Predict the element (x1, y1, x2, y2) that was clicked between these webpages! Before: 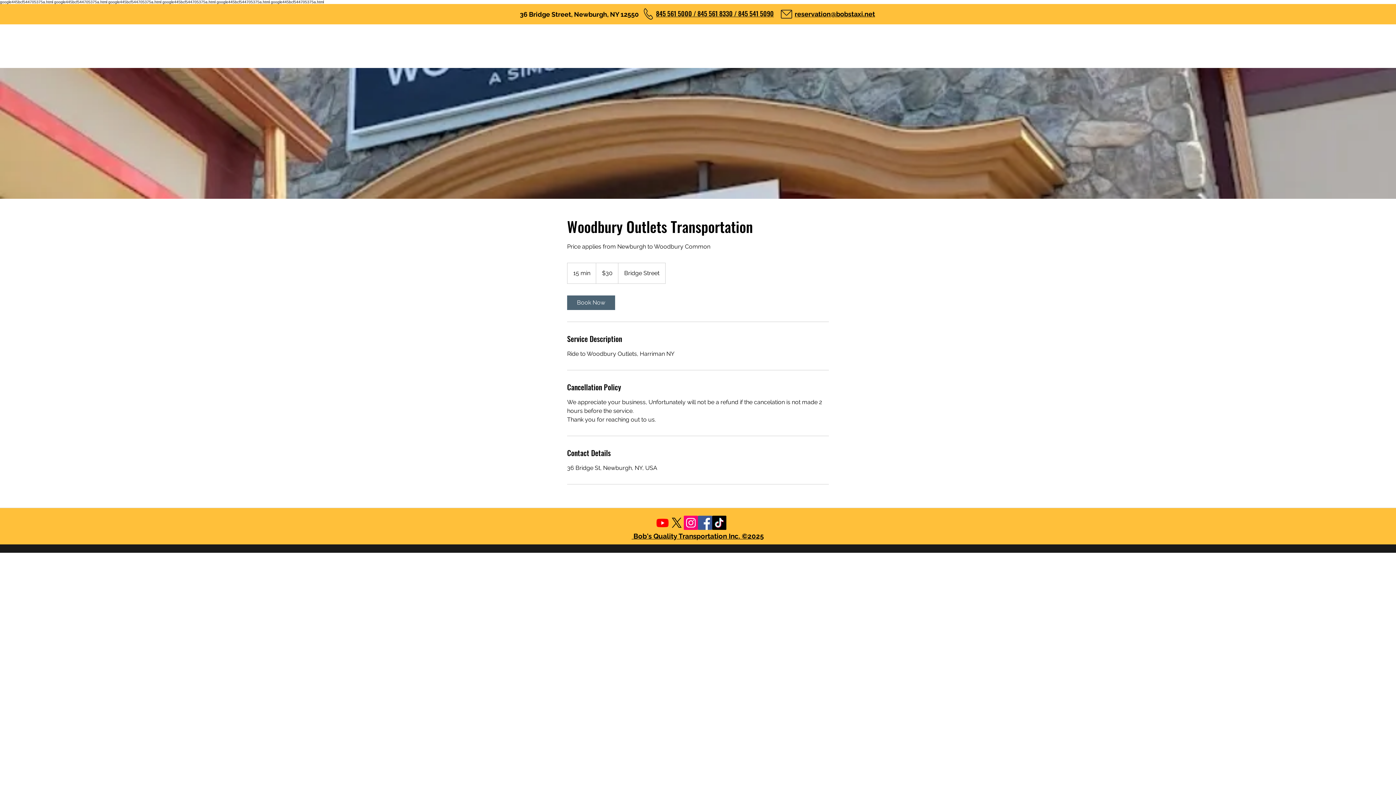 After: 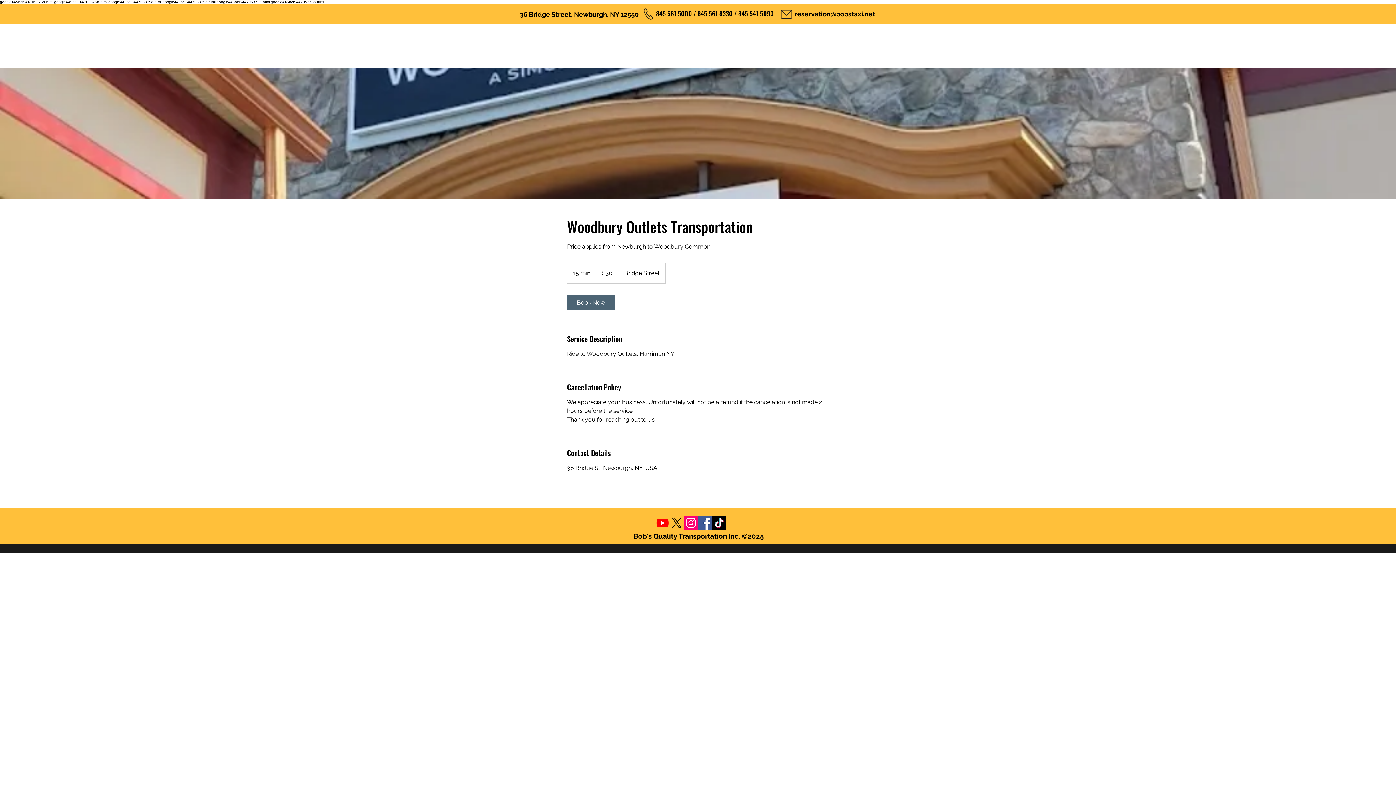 Action: label: 845 561 5000 / 8 bbox: (656, 8, 700, 18)